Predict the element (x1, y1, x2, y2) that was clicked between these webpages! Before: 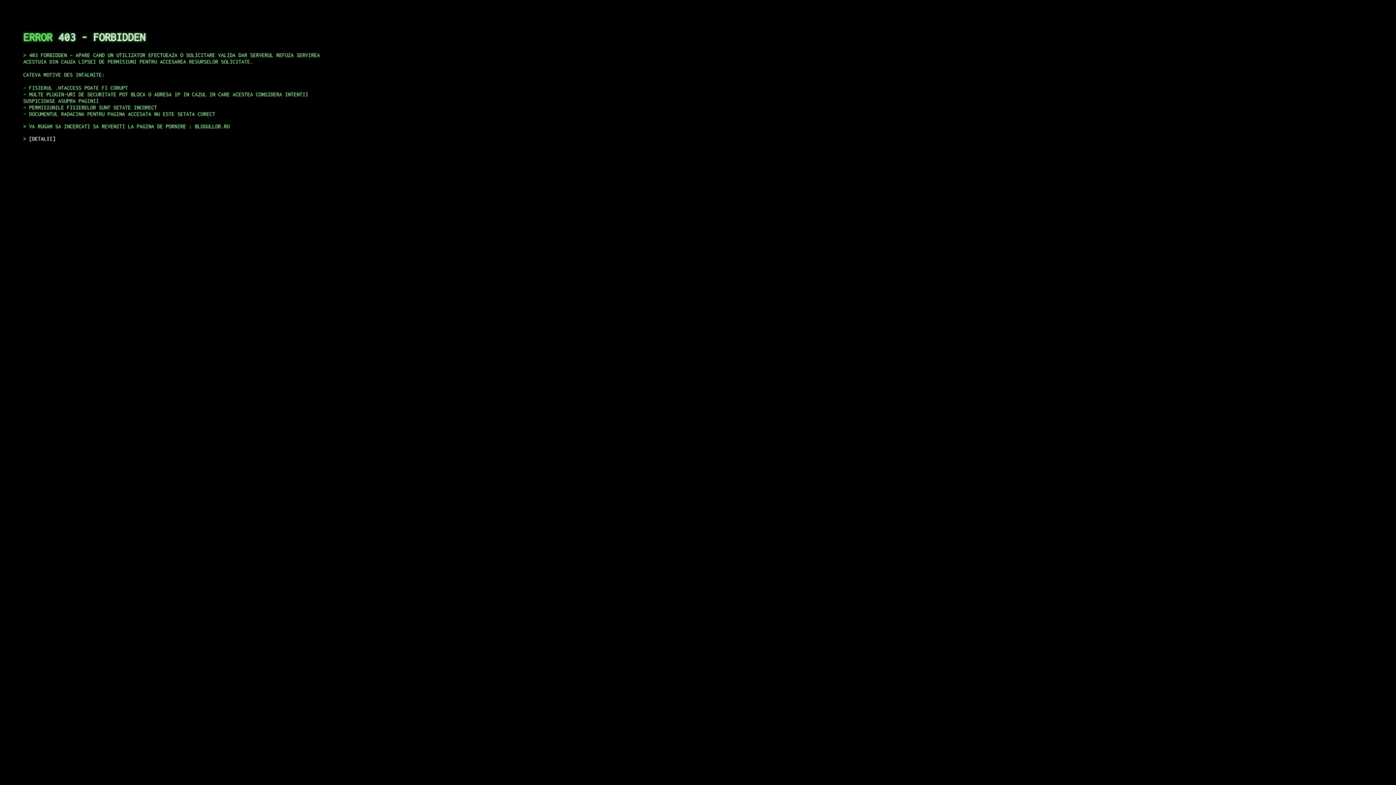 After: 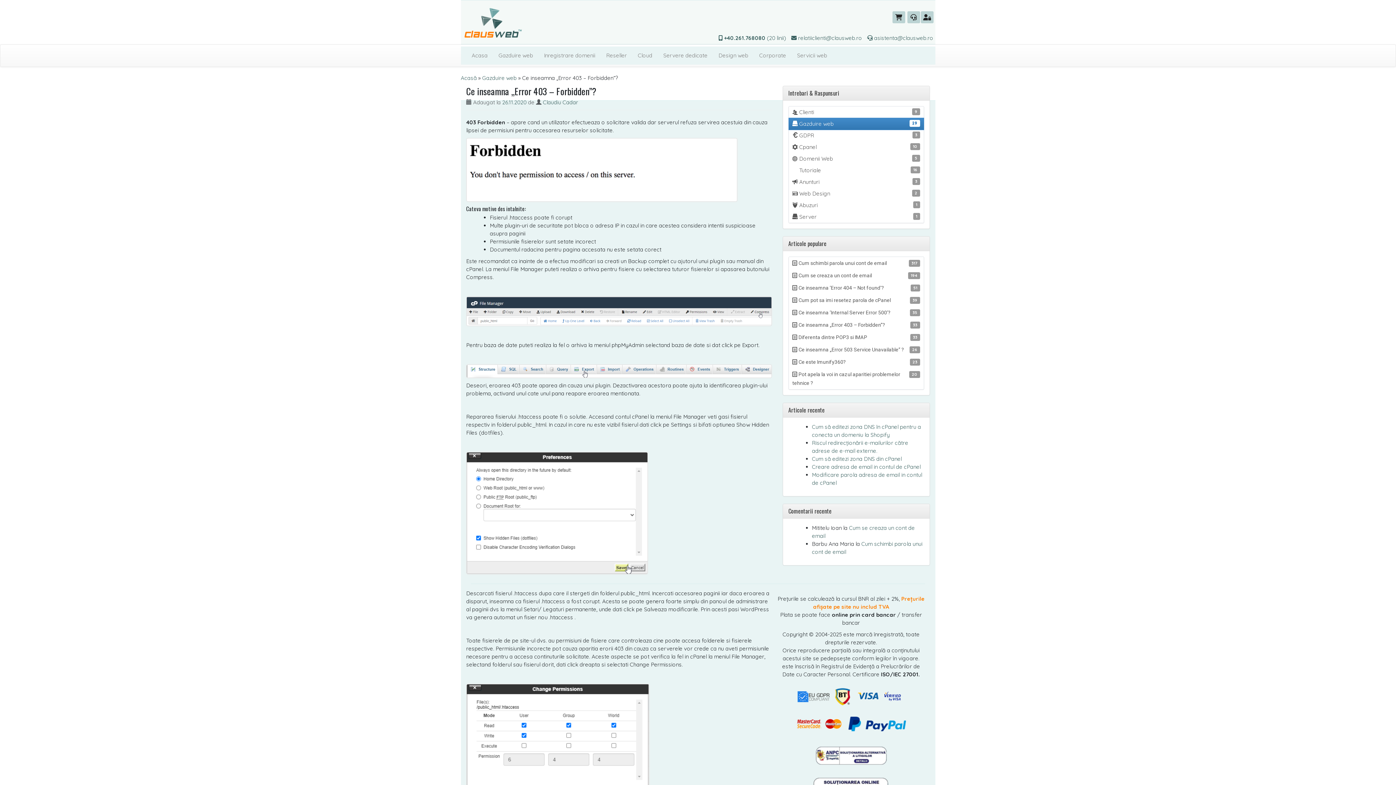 Action: bbox: (29, 135, 55, 141) label: DETALII